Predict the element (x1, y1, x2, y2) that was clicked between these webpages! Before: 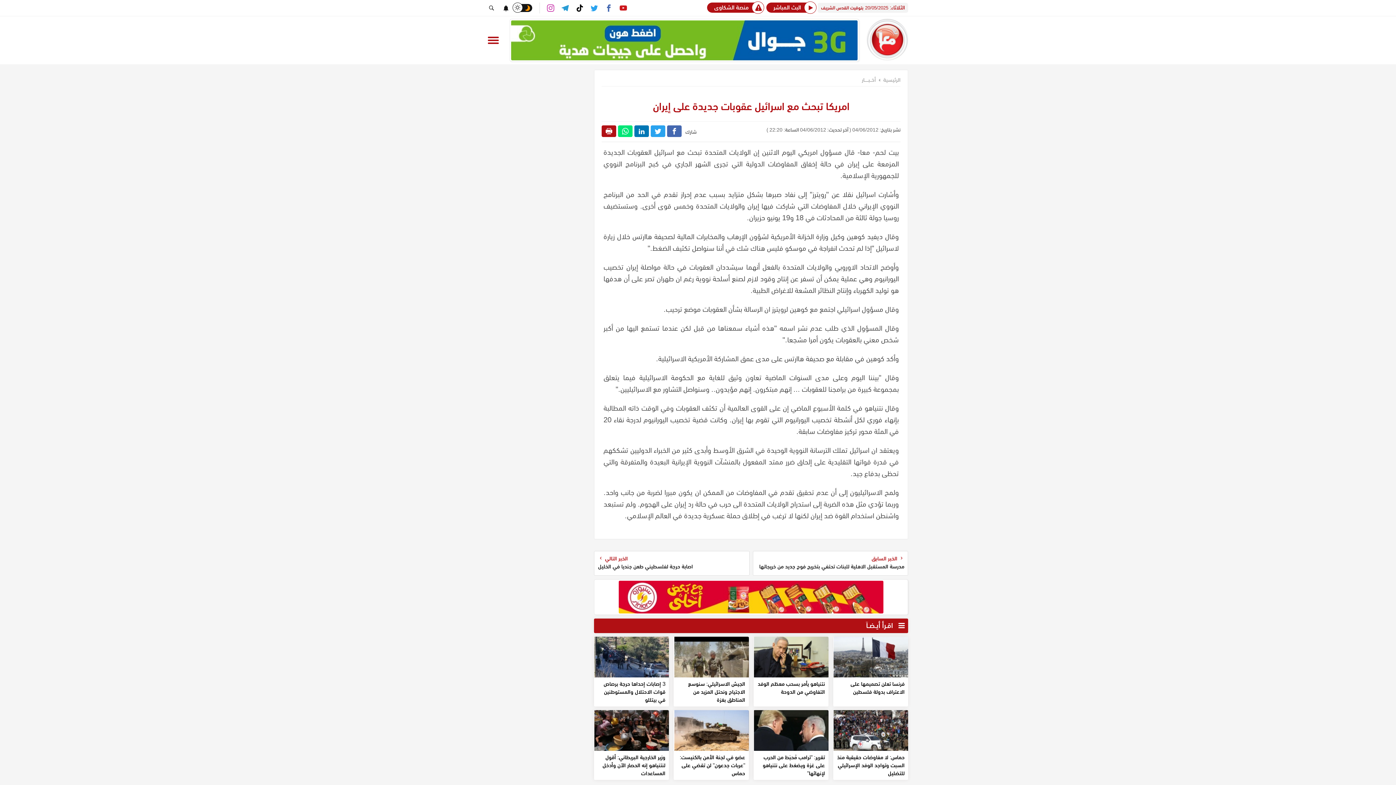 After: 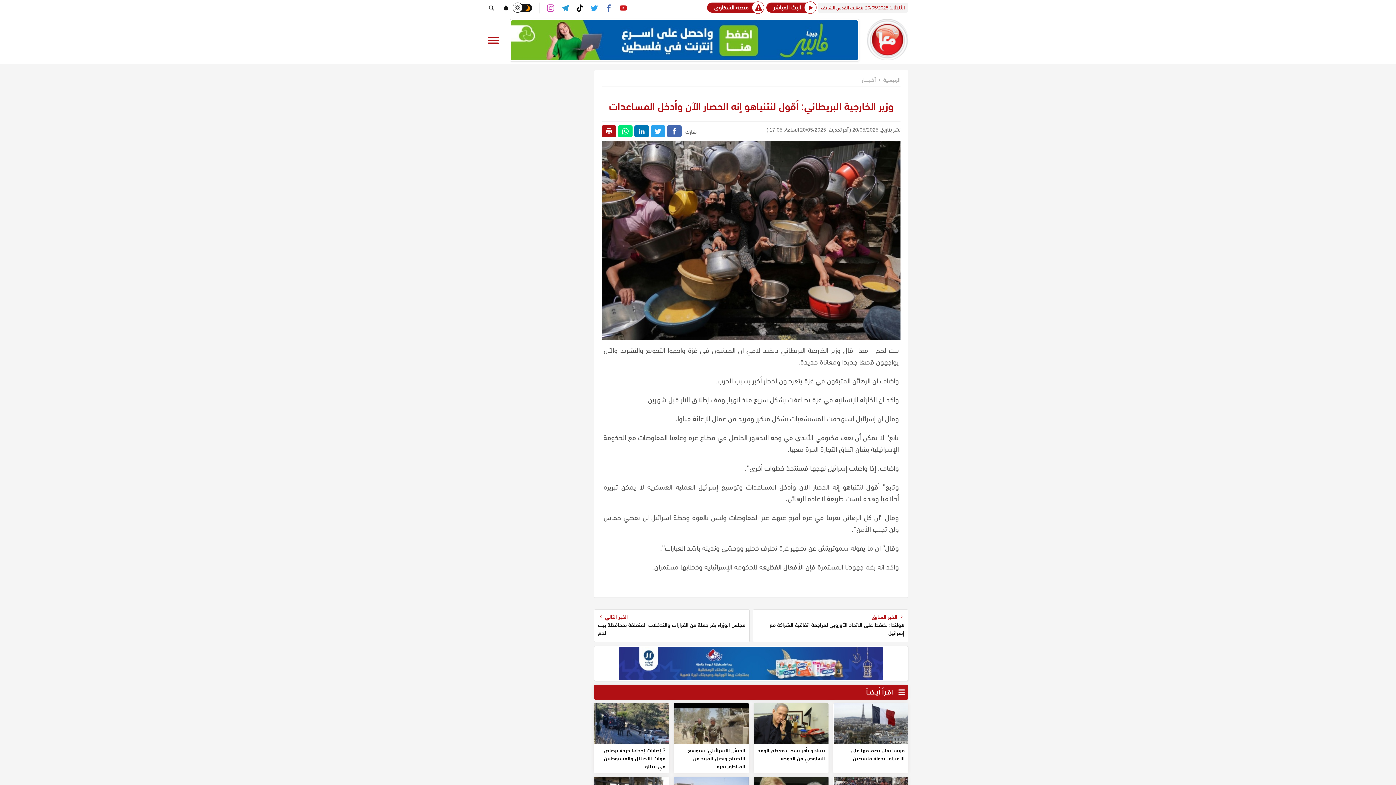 Action: bbox: (594, 710, 669, 780) label: وزير الخارجية البريطاني: أقول لنتنياهو إنه الحصار الآن وأدخل المساعدات